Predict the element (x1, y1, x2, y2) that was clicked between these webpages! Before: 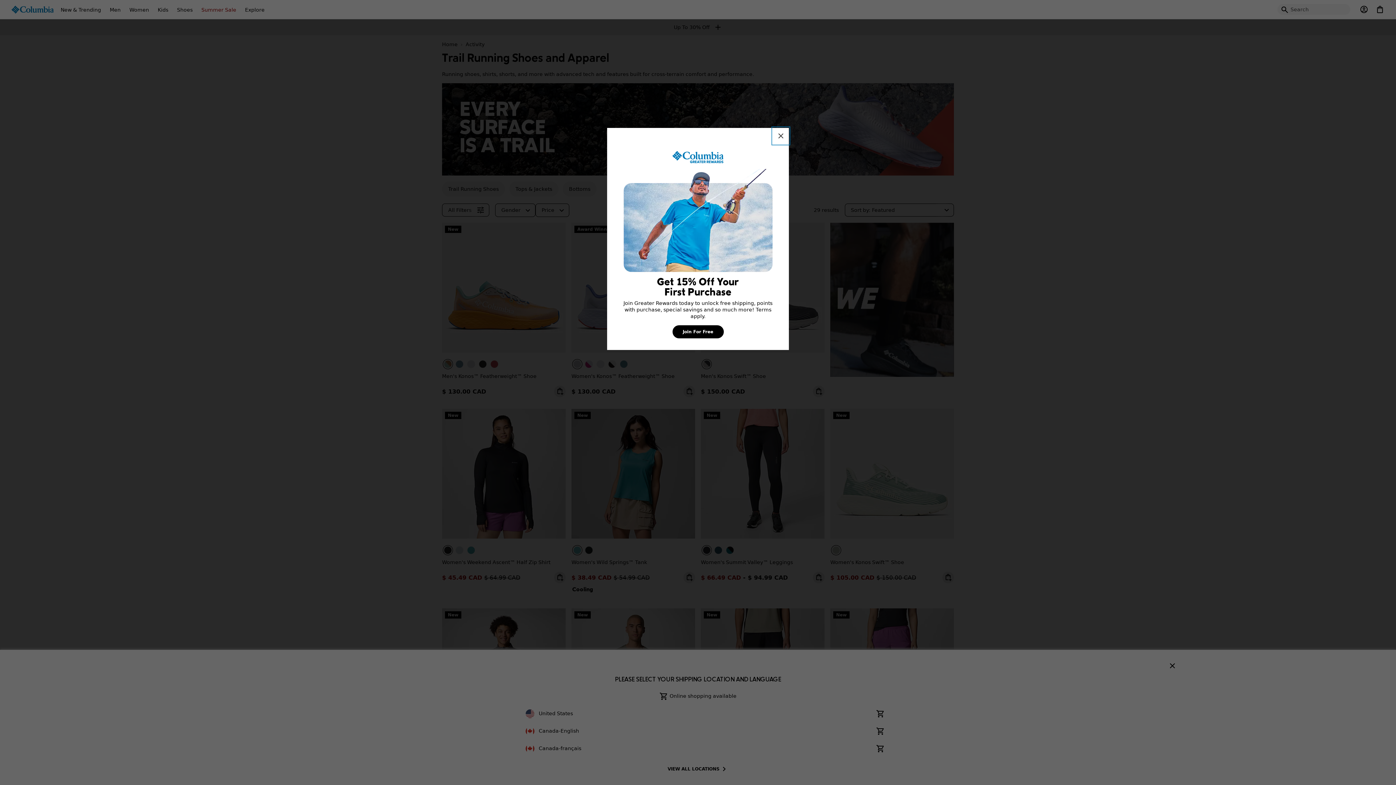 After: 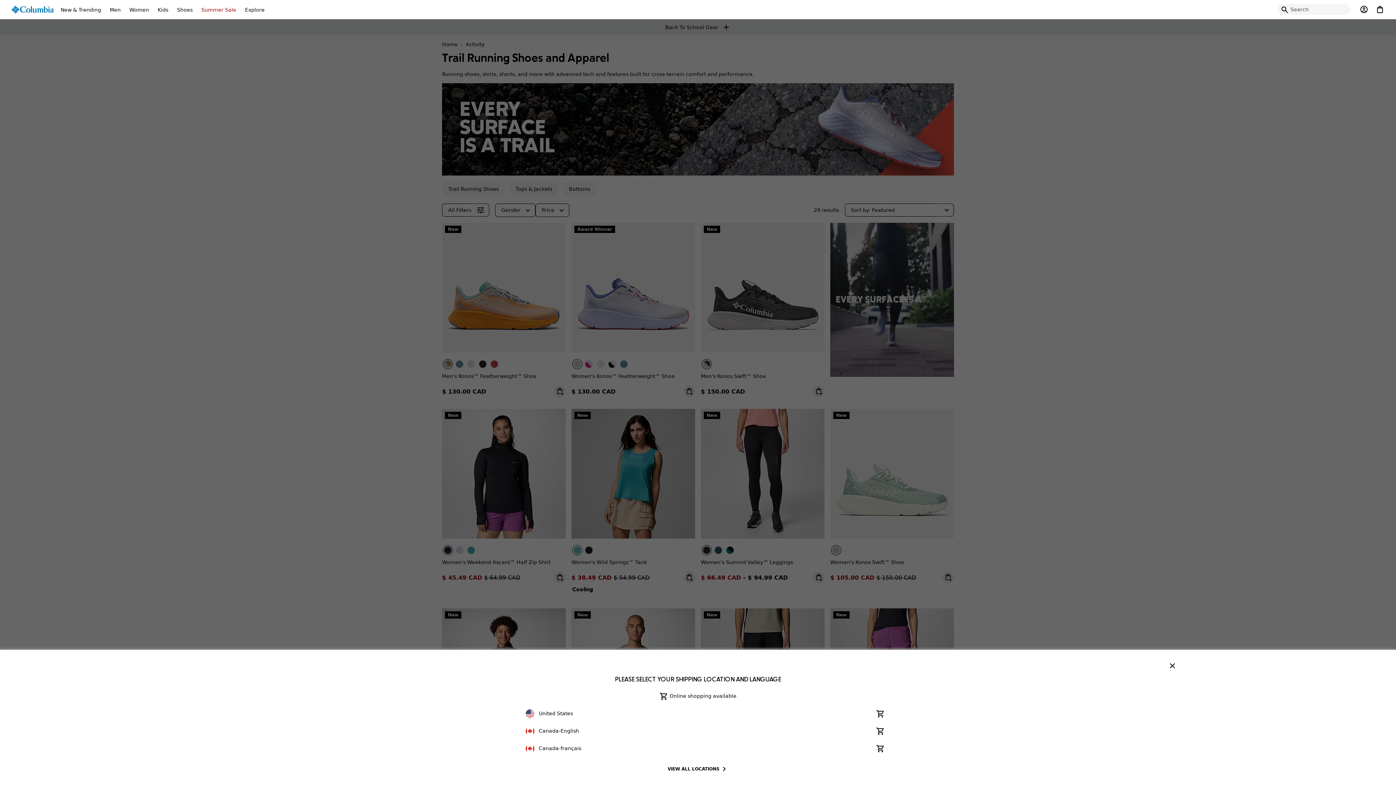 Action: bbox: (672, 325, 723, 338) label: Join For Free